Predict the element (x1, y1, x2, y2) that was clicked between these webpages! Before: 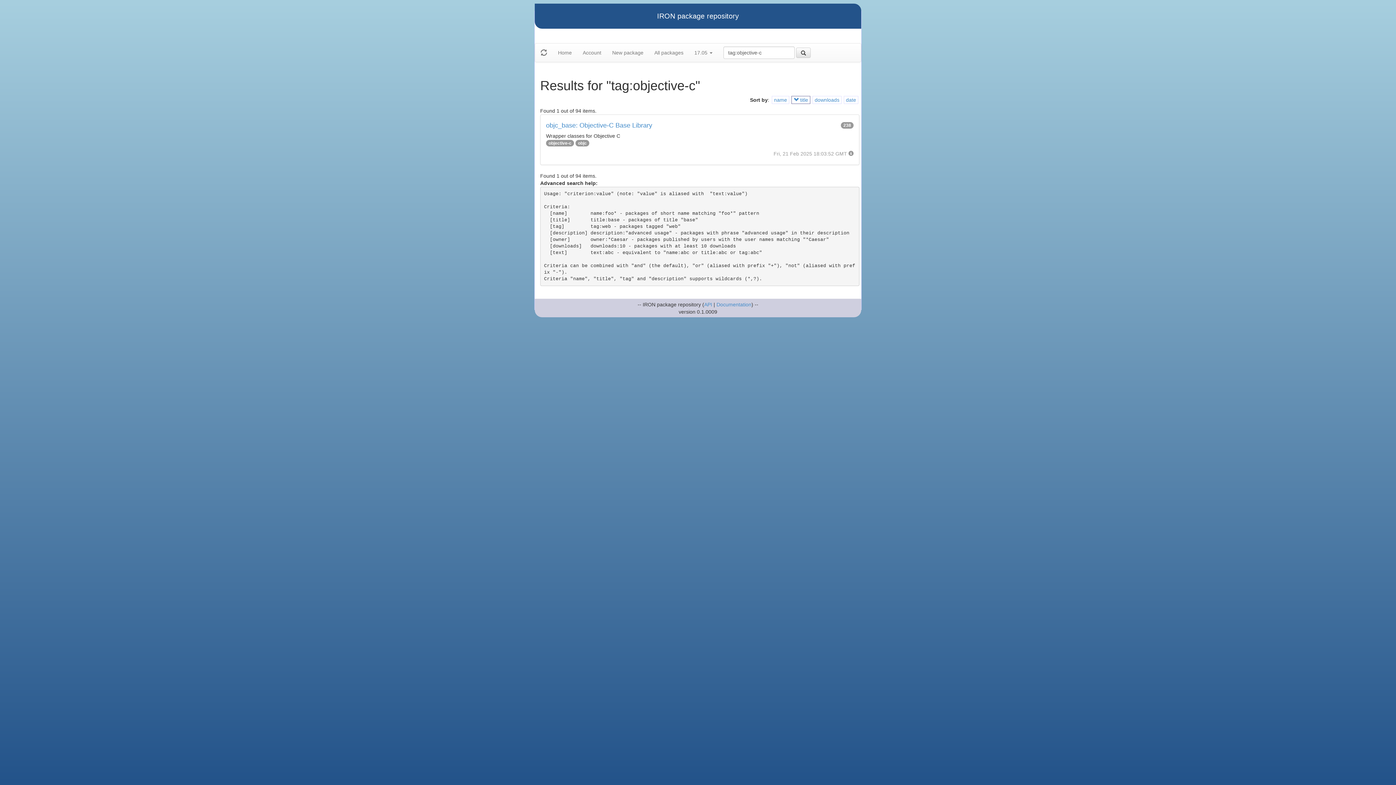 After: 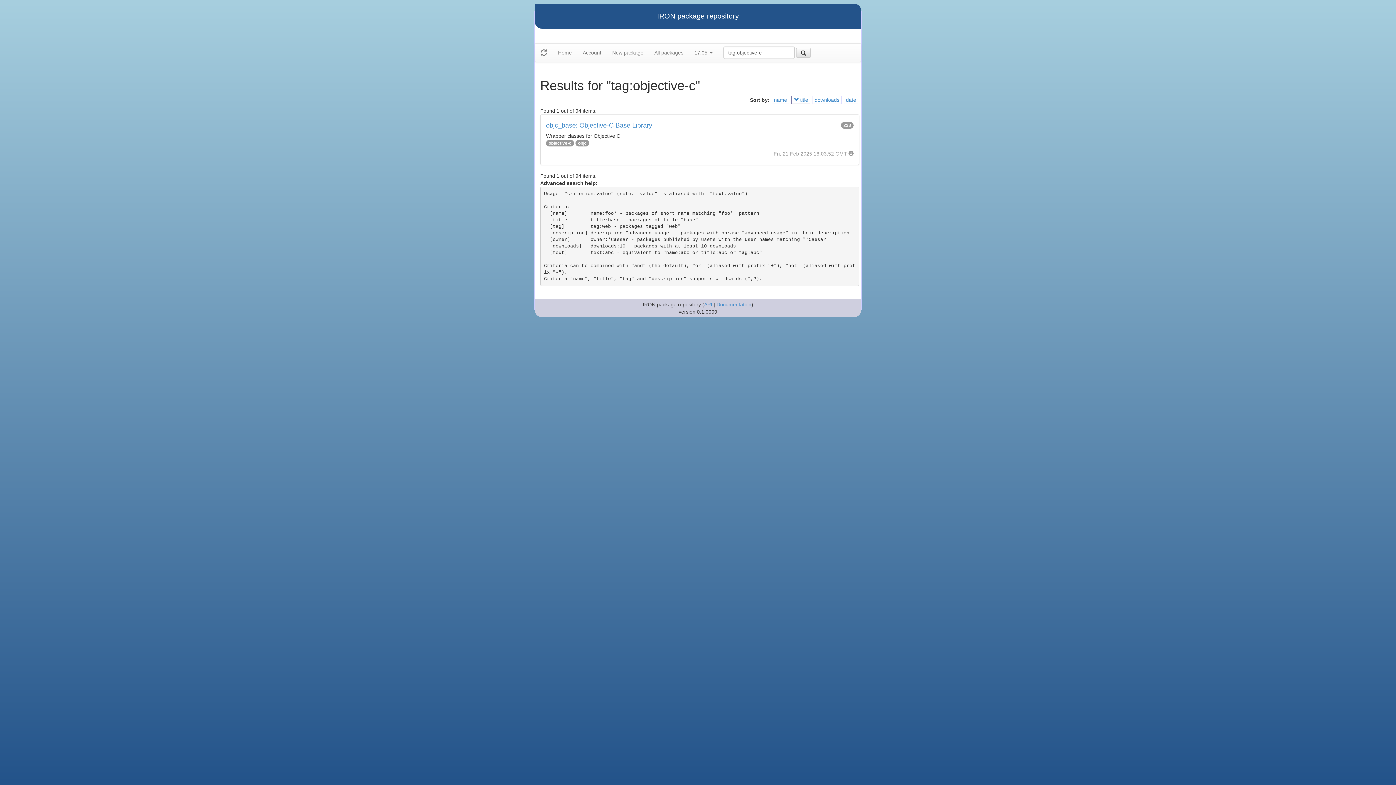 Action: bbox: (796, 47, 810, 57)